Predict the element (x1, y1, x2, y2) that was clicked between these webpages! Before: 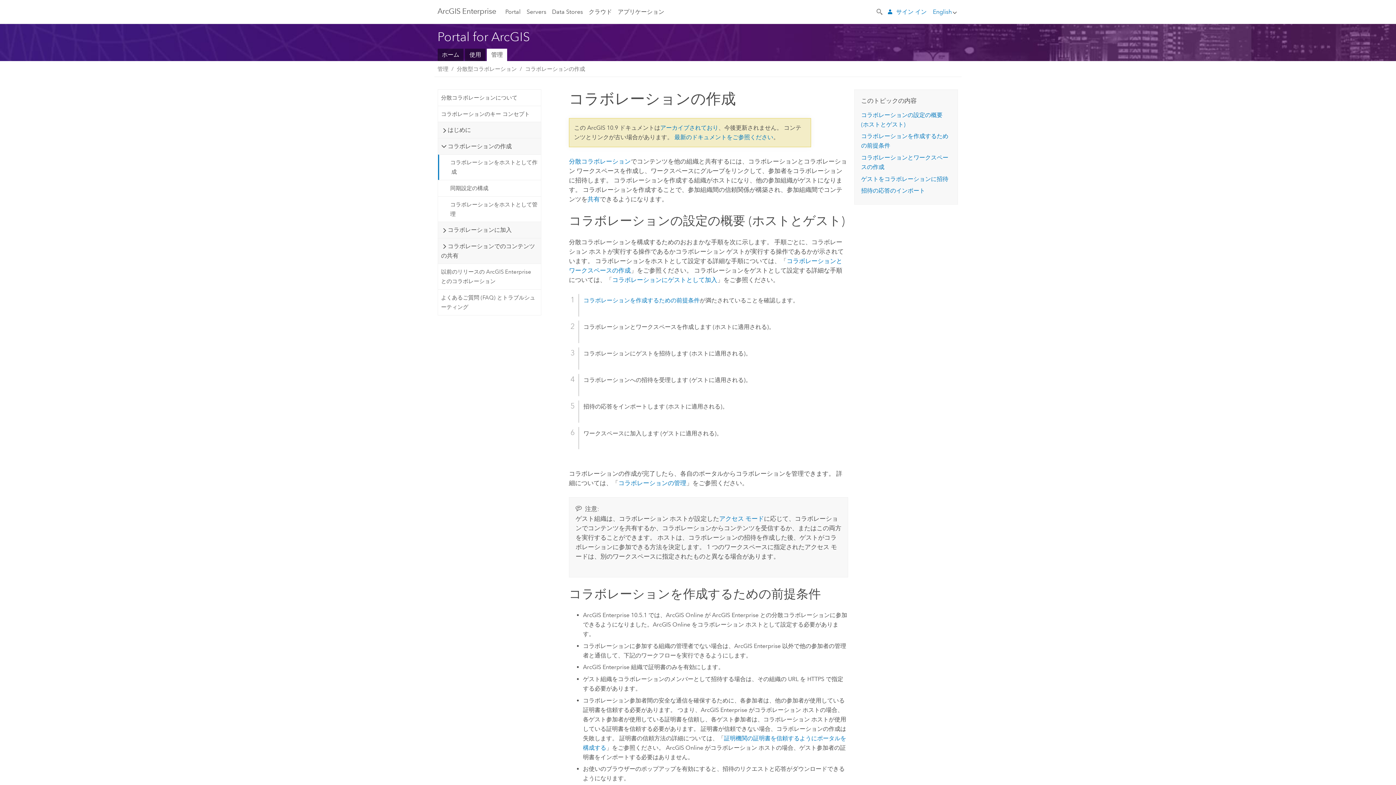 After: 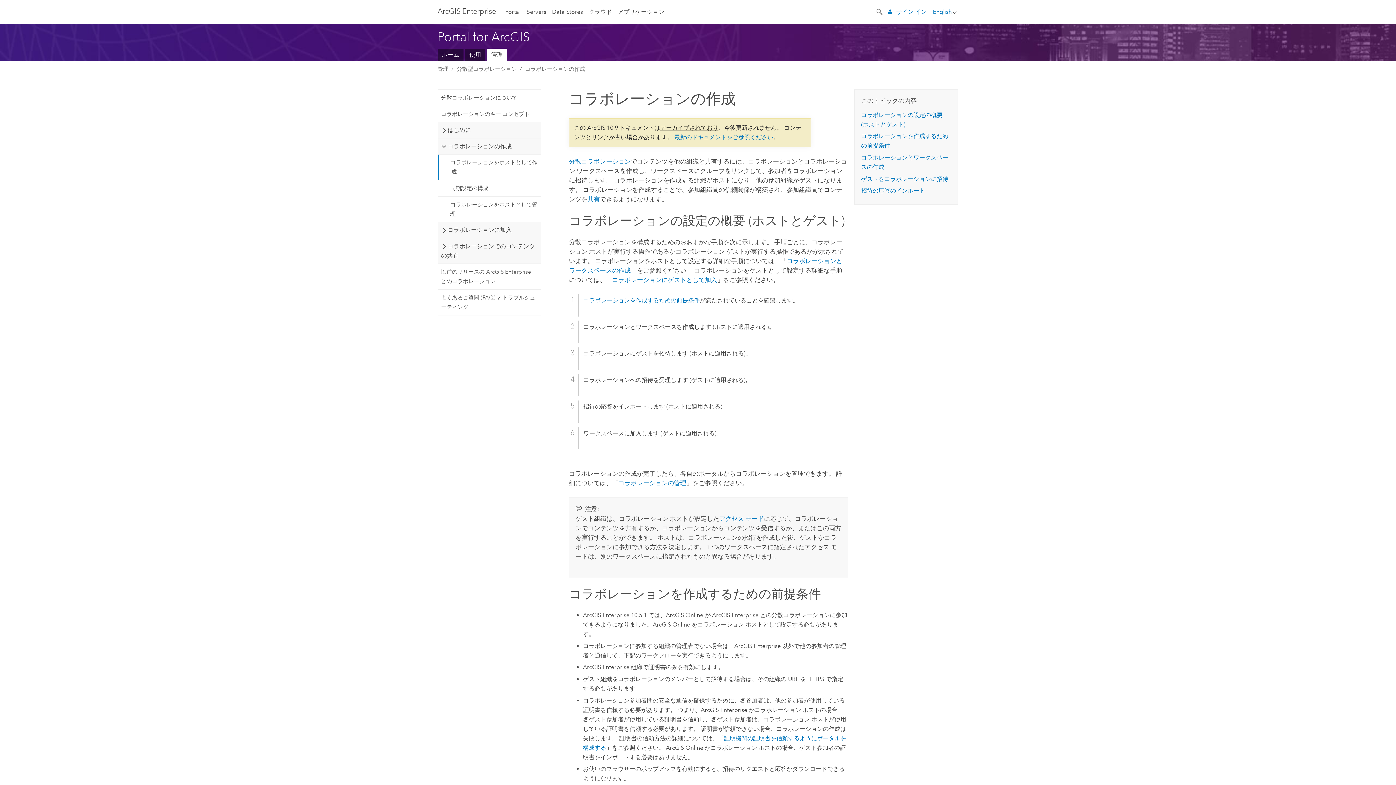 Action: label: アーカイブされており bbox: (660, 124, 718, 131)